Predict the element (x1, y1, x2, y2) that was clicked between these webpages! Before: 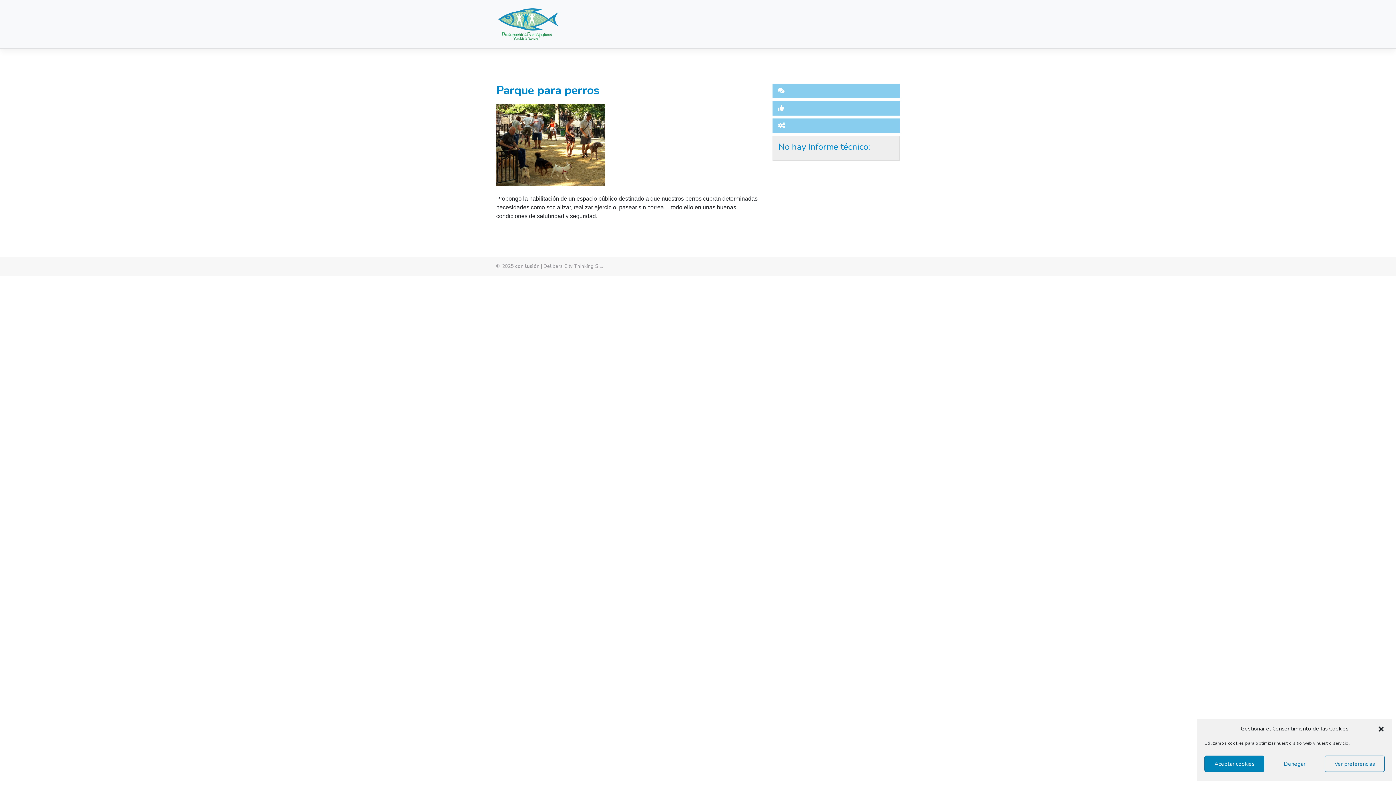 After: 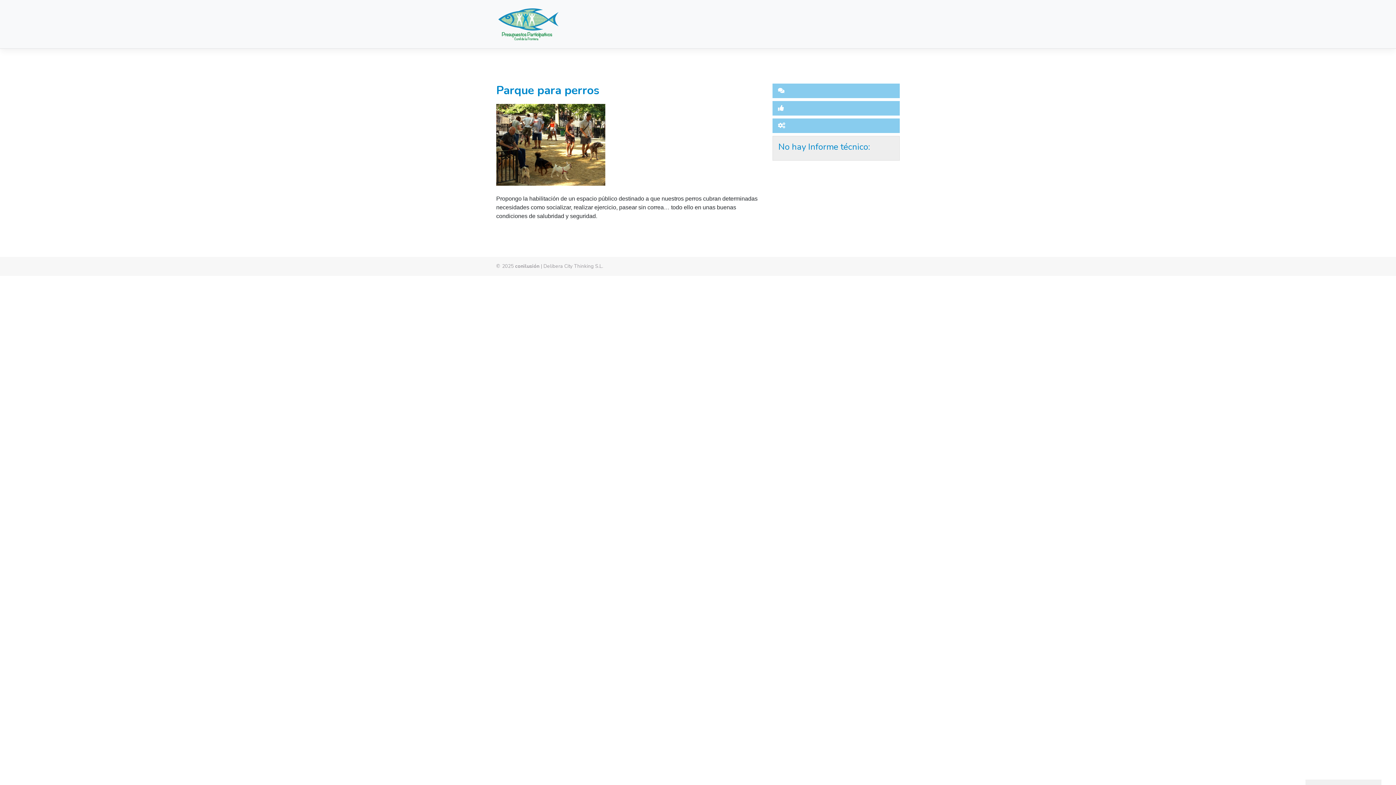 Action: label: Denegar bbox: (1264, 756, 1324, 772)